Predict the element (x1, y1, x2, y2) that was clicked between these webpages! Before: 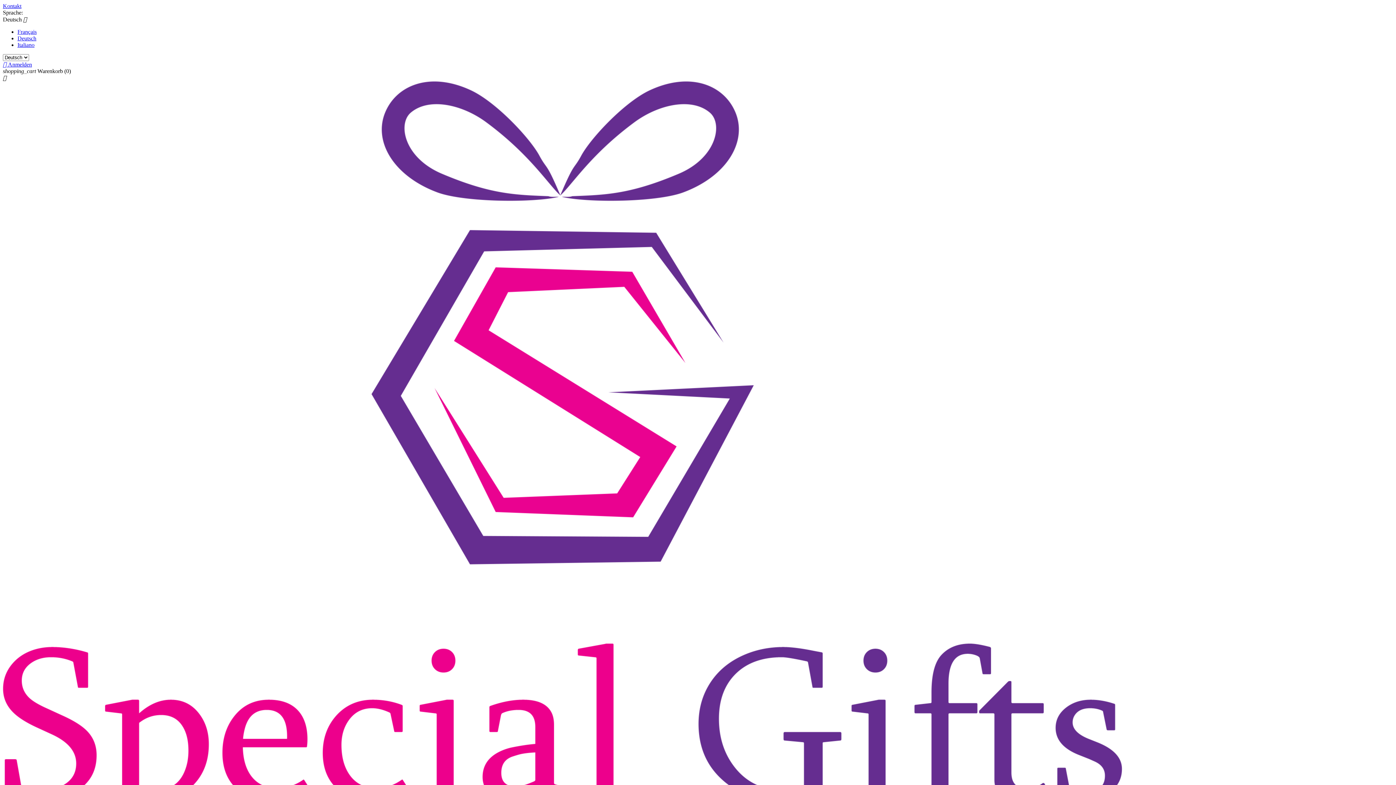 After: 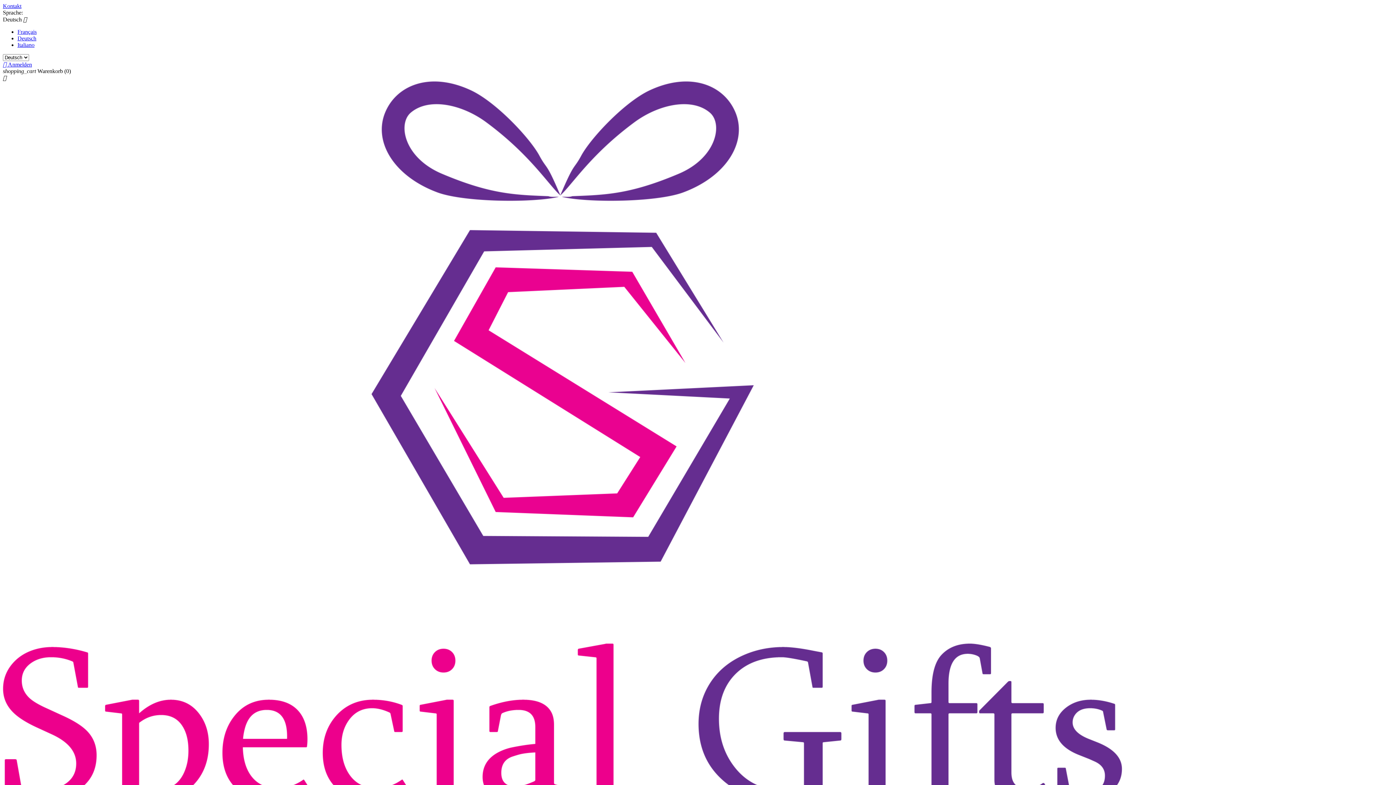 Action: label:  Anmelden bbox: (2, 61, 32, 67)